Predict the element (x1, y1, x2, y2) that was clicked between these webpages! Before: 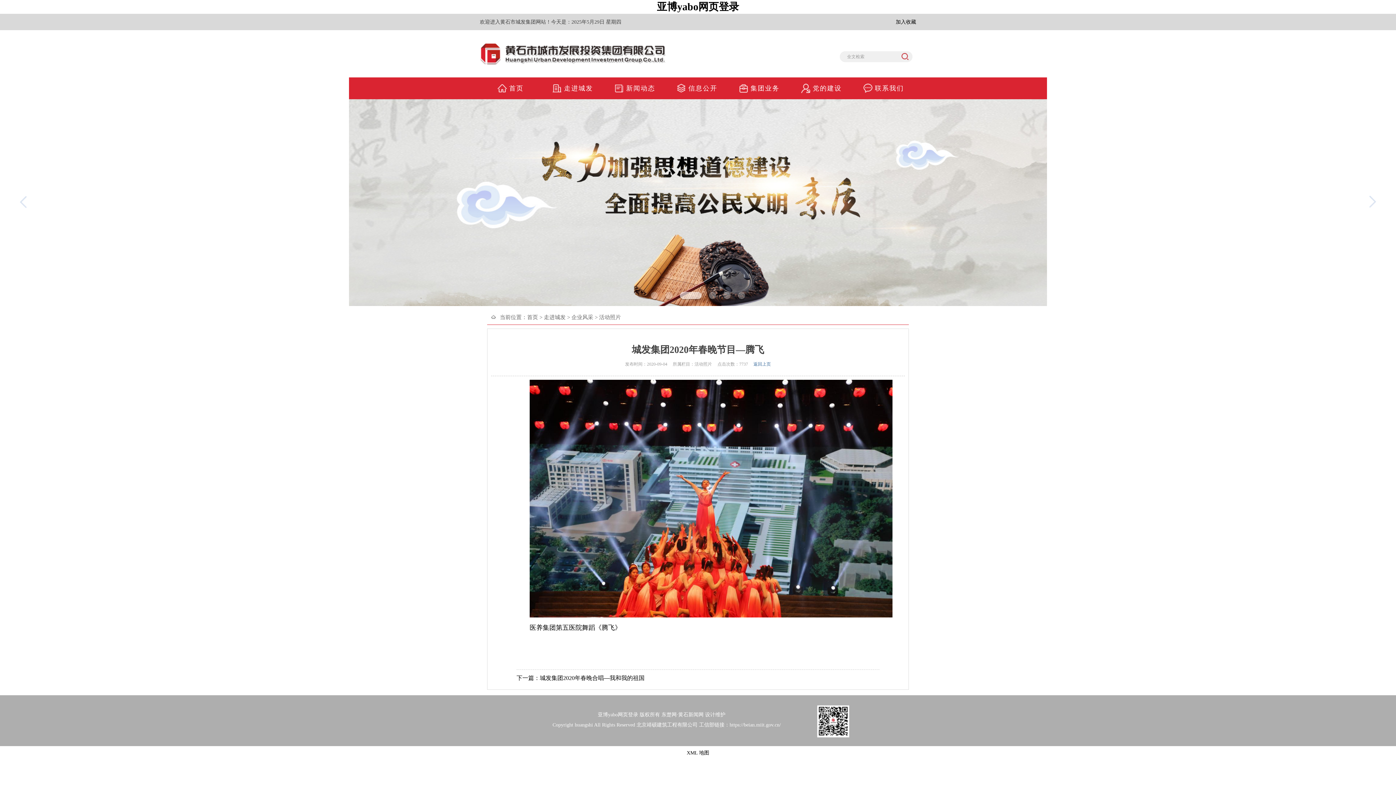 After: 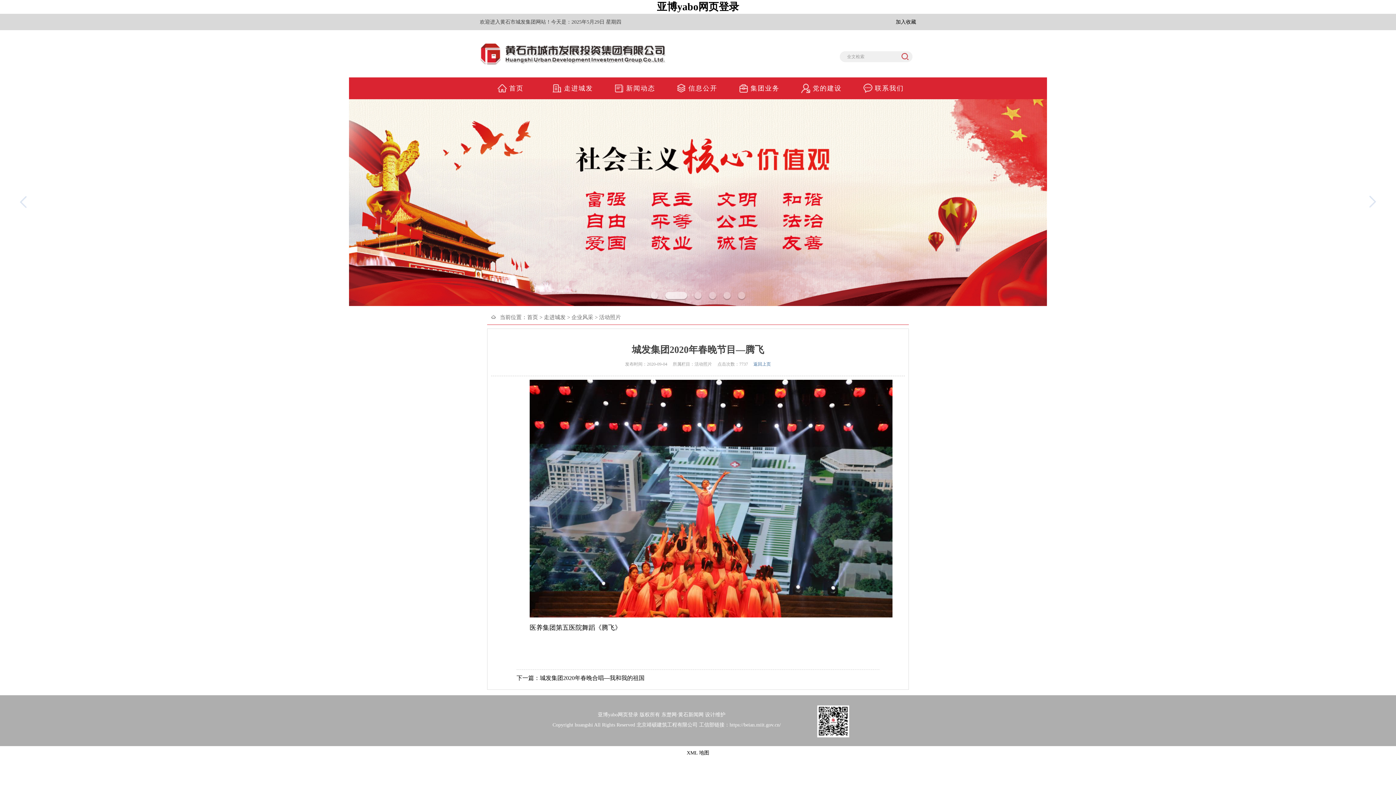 Action: label: 5 bbox: (723, 292, 730, 299)